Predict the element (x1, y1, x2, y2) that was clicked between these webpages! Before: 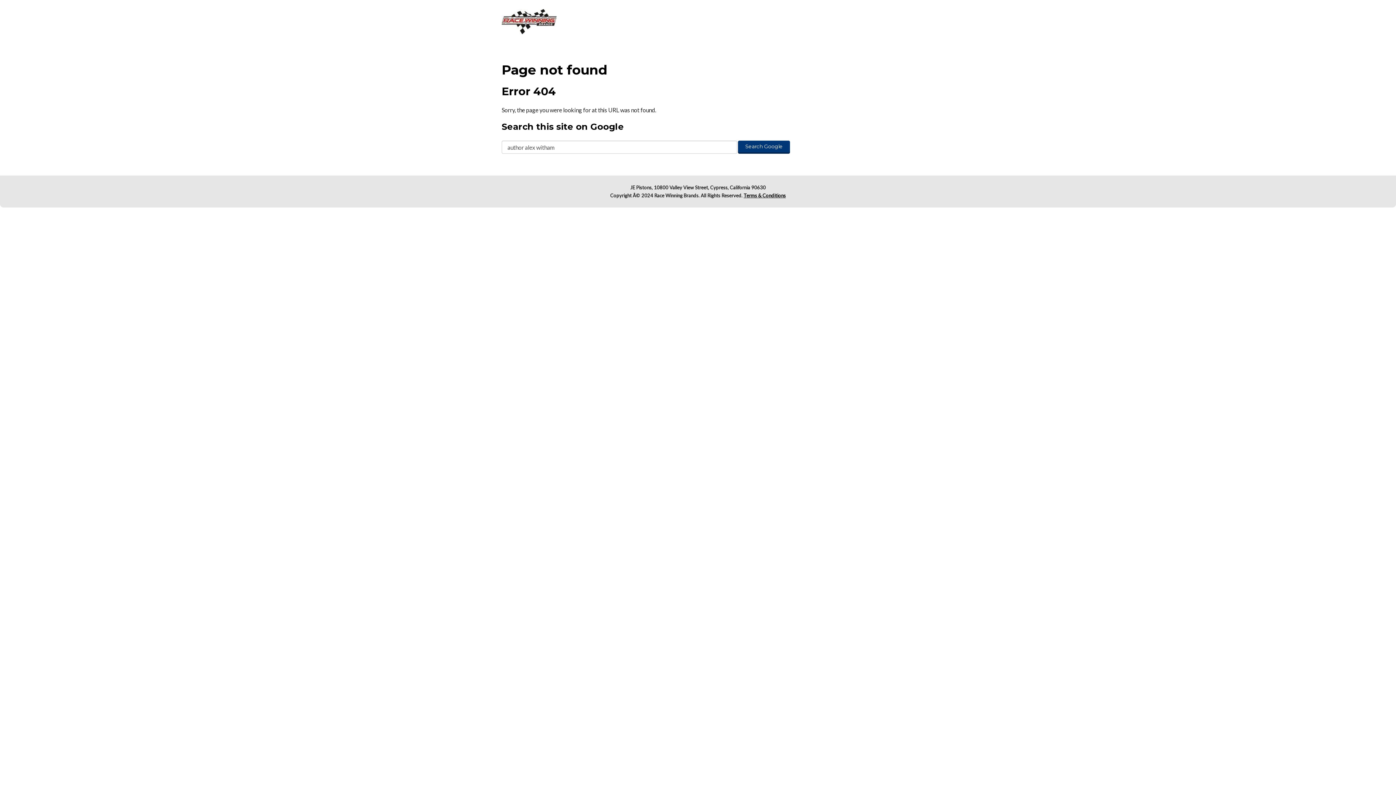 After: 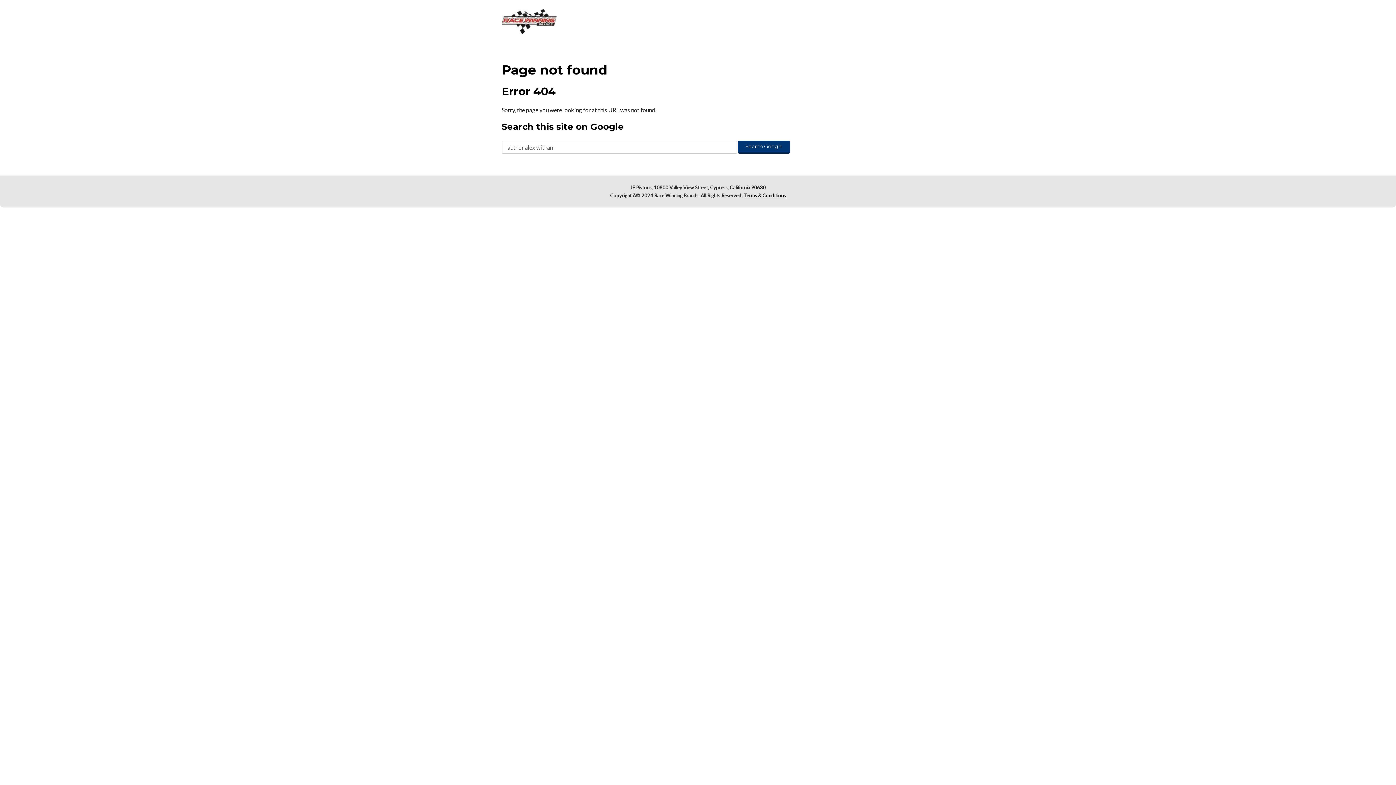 Action: bbox: (743, 192, 786, 198) label: Terms & Conditions